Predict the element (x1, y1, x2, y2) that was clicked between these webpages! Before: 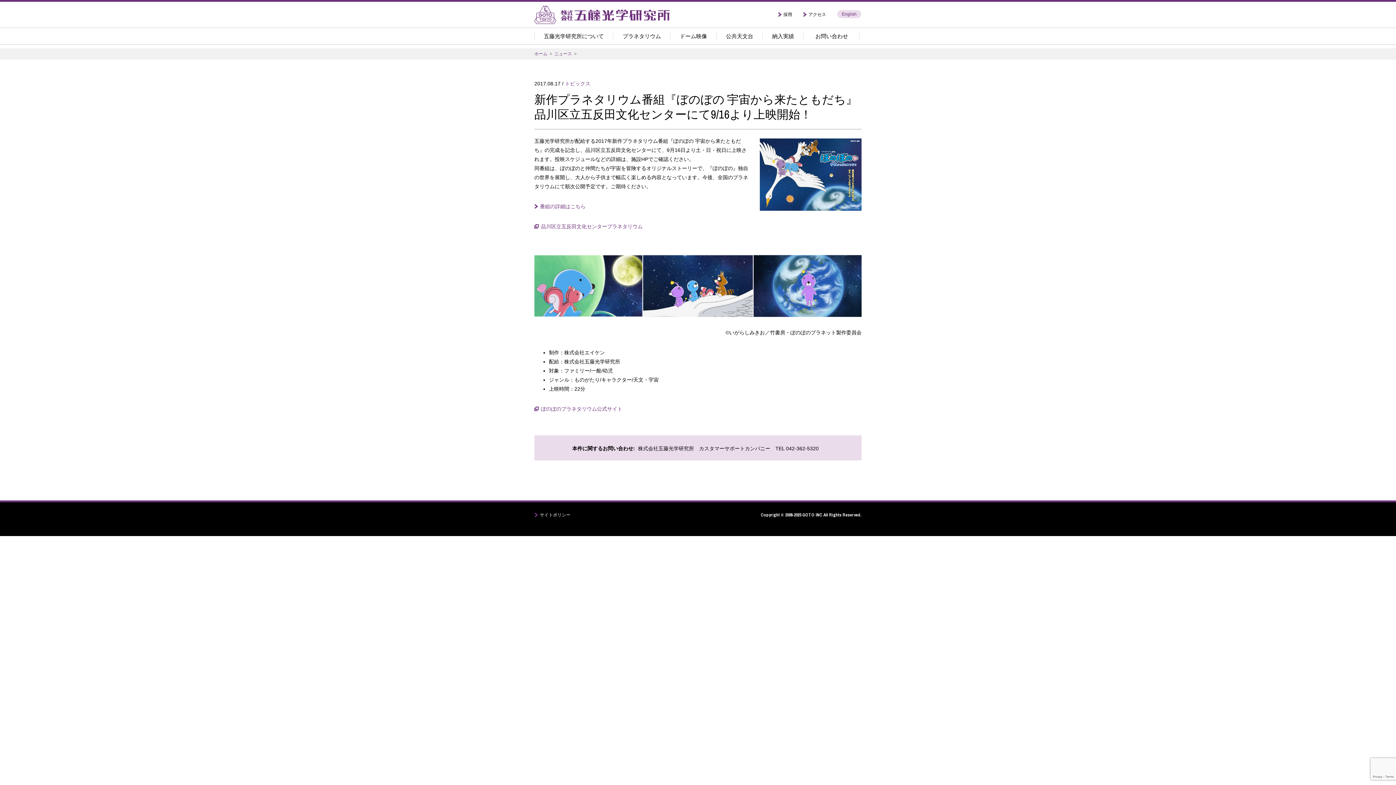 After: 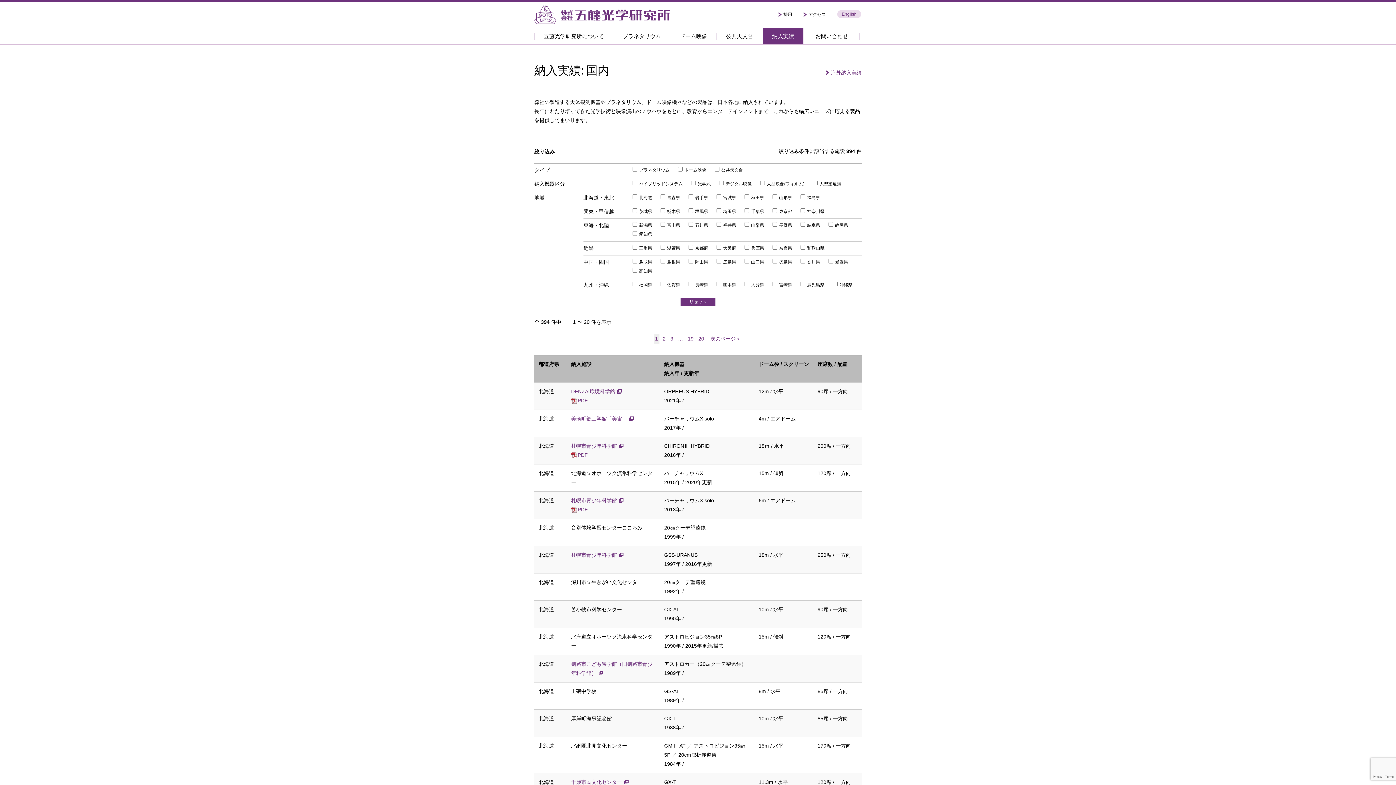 Action: bbox: (762, 28, 803, 44) label: 納入実績